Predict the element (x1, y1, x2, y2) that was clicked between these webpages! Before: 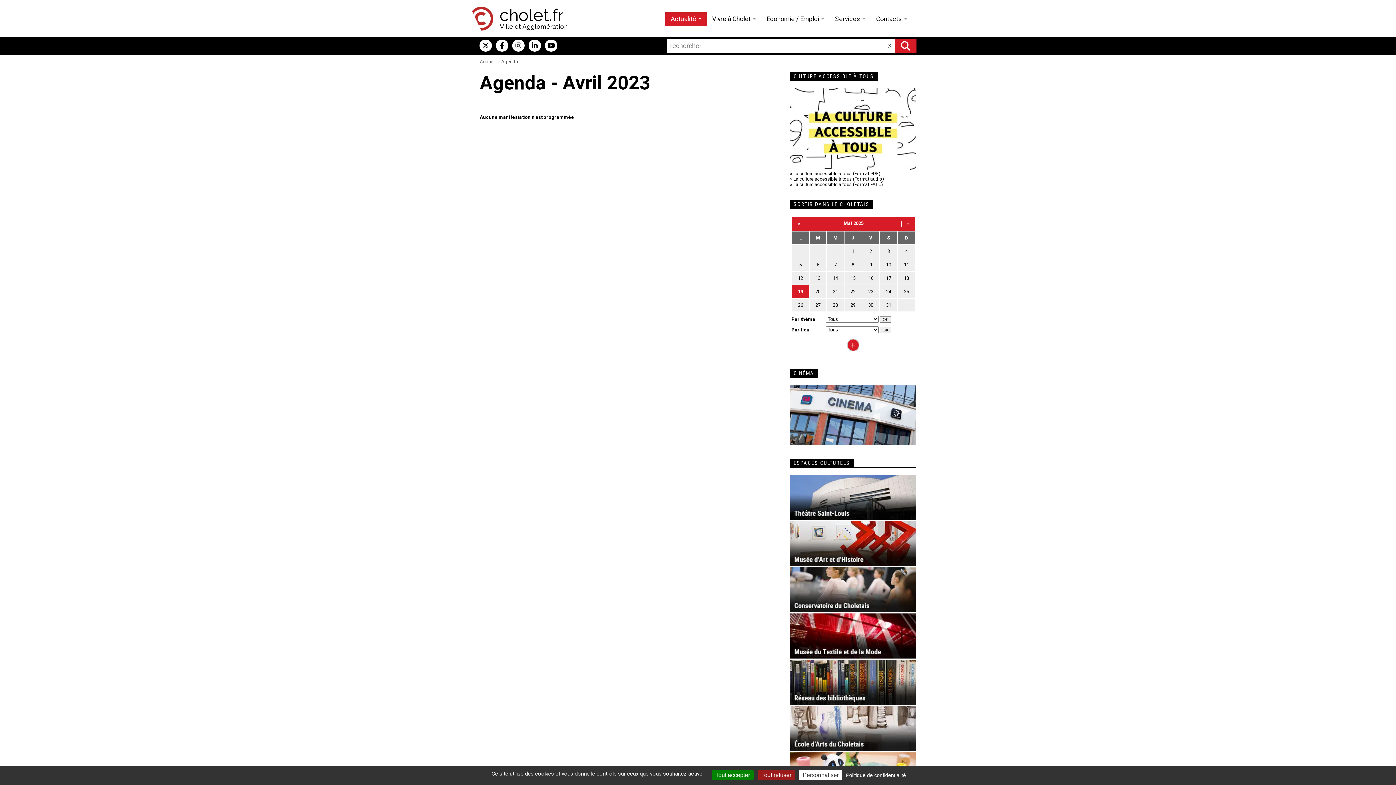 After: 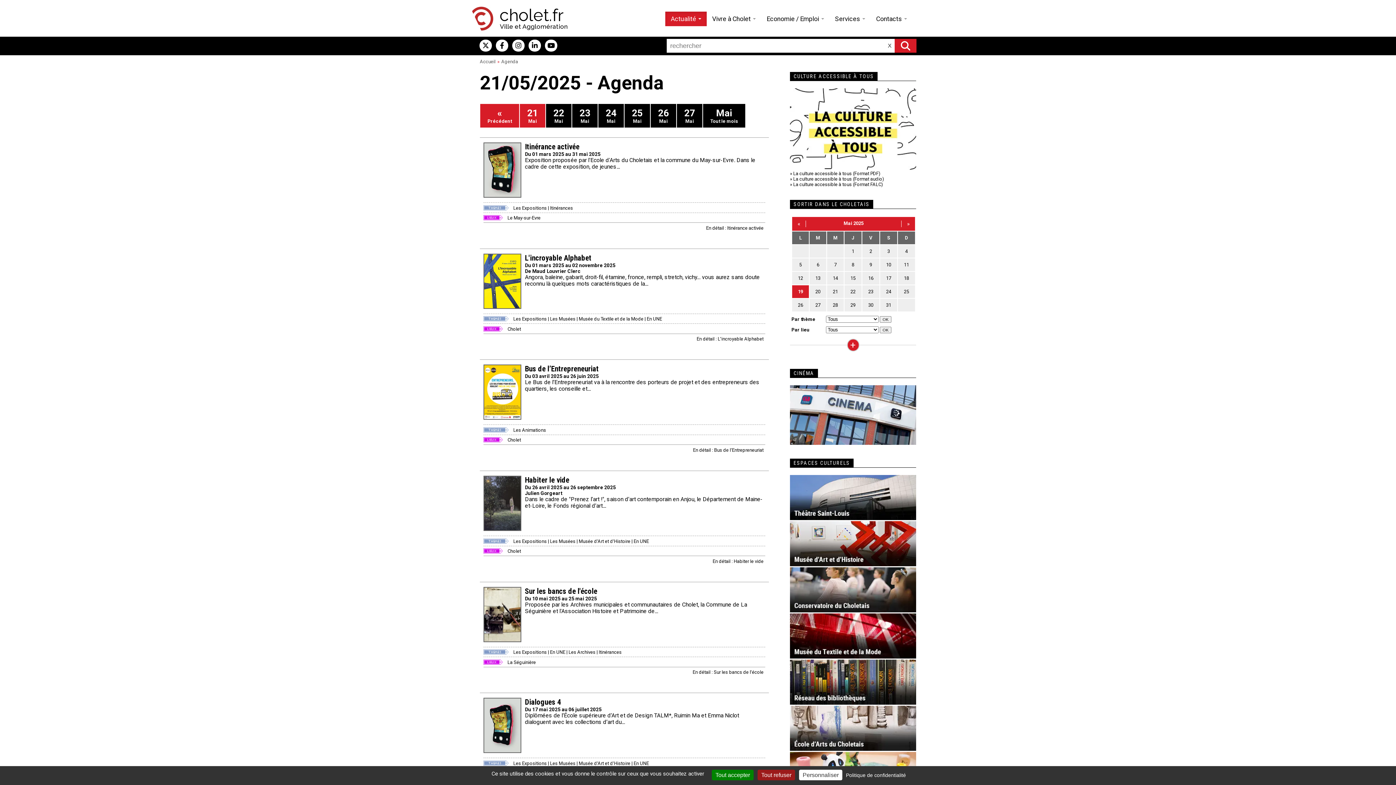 Action: label: 21 bbox: (833, 289, 838, 294)